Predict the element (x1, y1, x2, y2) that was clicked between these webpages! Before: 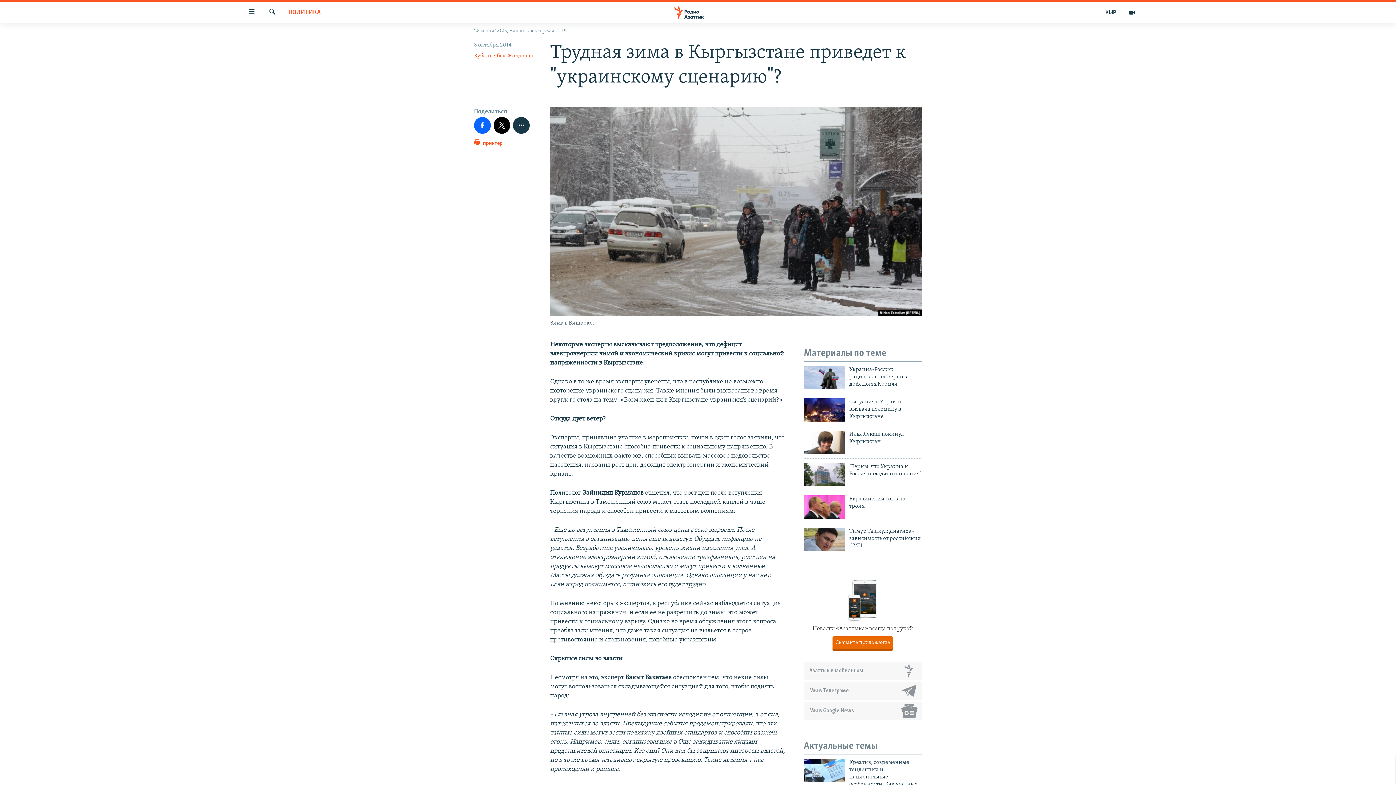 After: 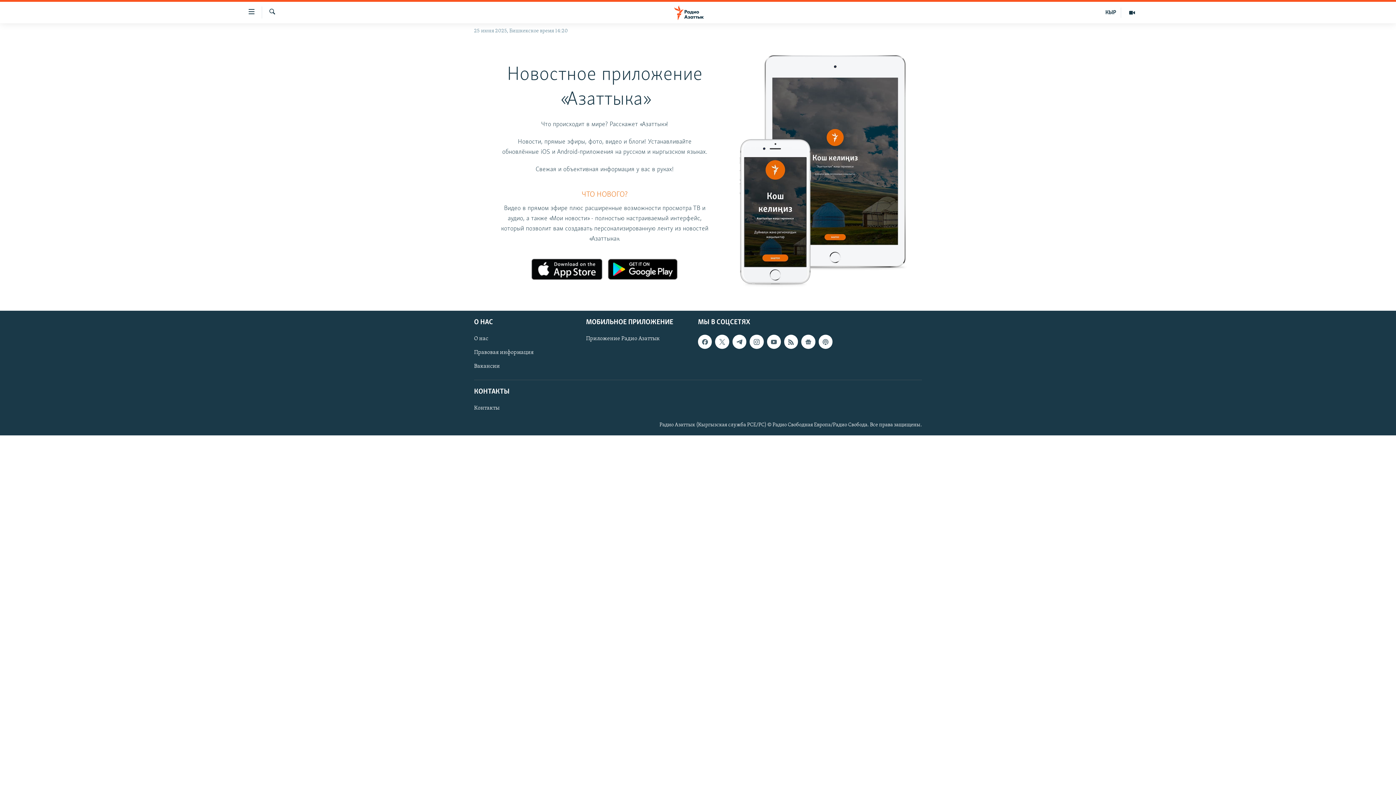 Action: label: Азаттык в мобильном bbox: (804, 662, 922, 680)